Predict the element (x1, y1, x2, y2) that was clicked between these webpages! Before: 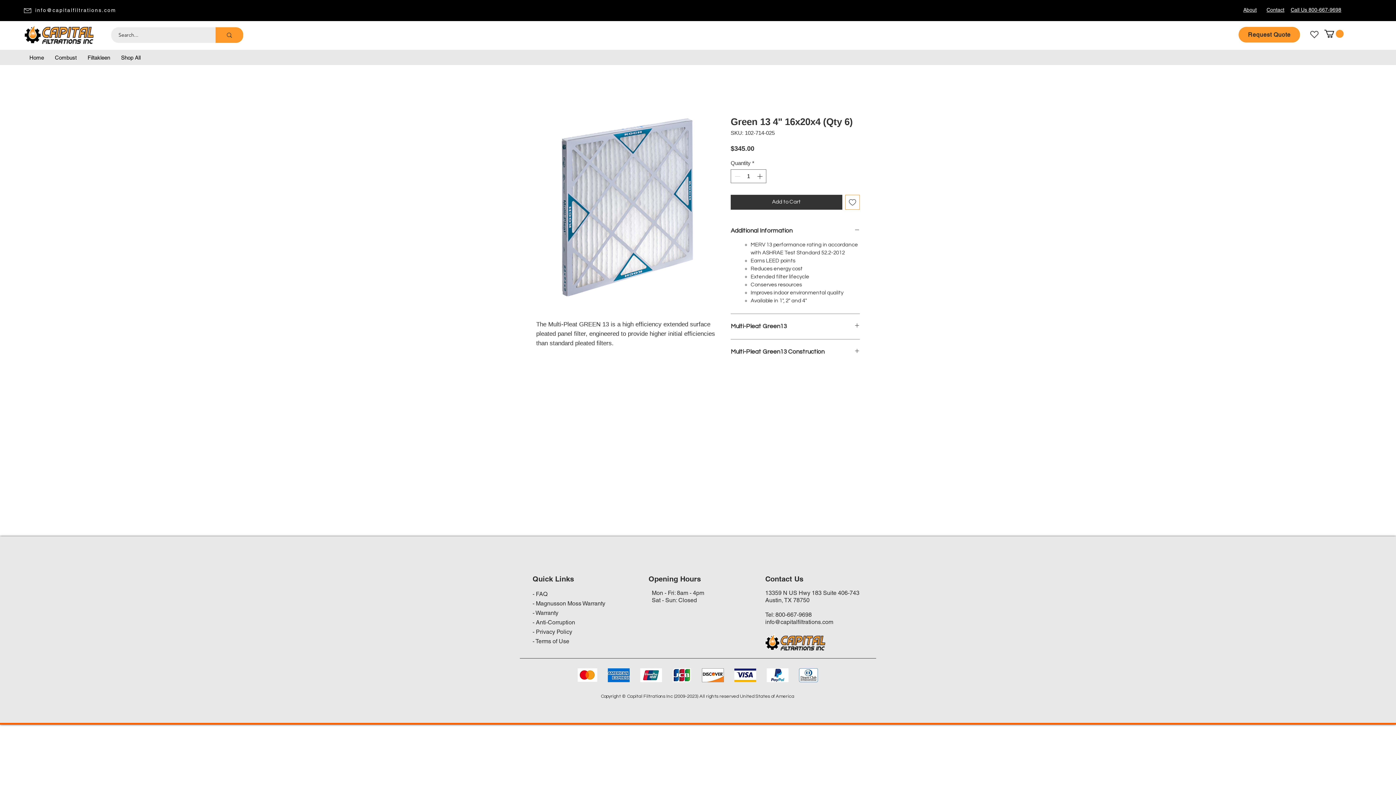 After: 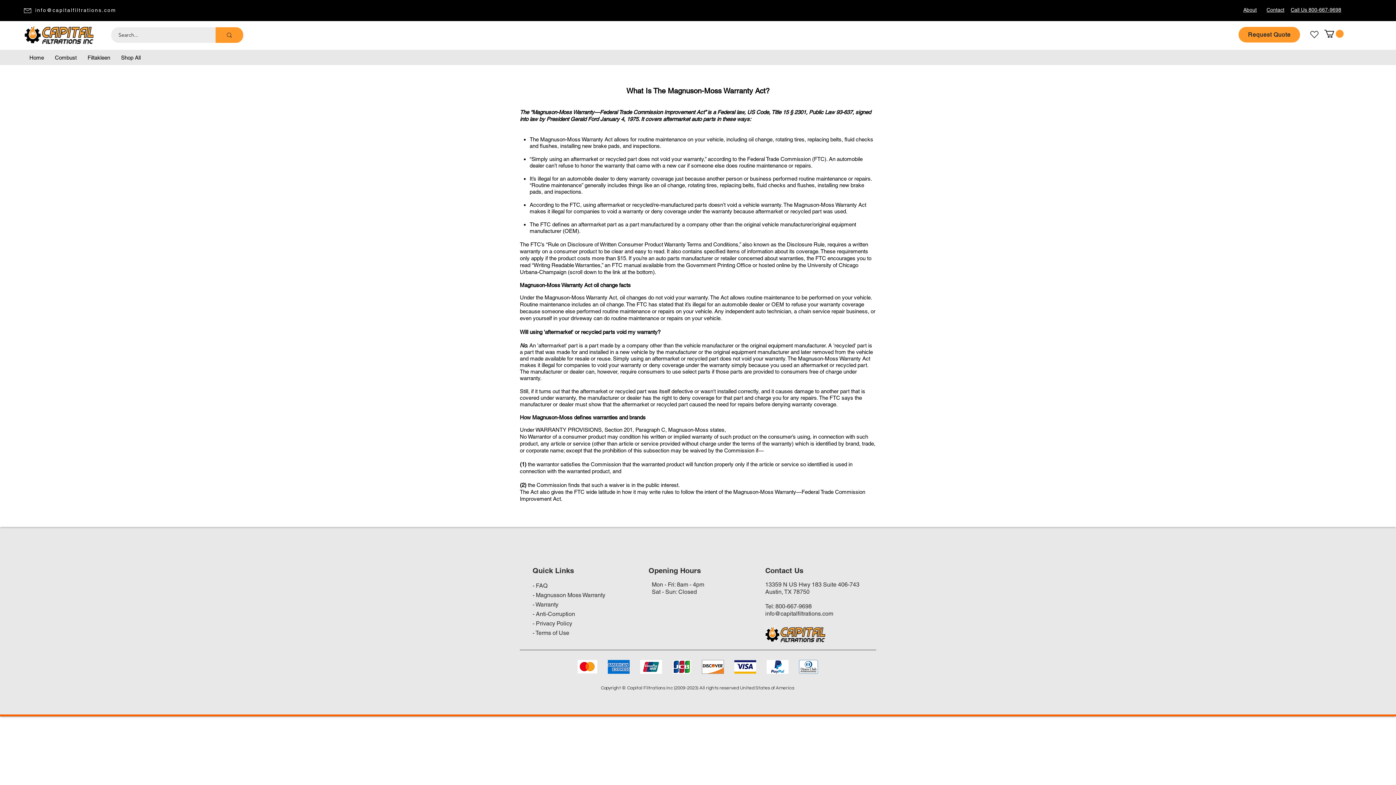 Action: label: Magnusson Moss Warranty bbox: (536, 600, 605, 607)